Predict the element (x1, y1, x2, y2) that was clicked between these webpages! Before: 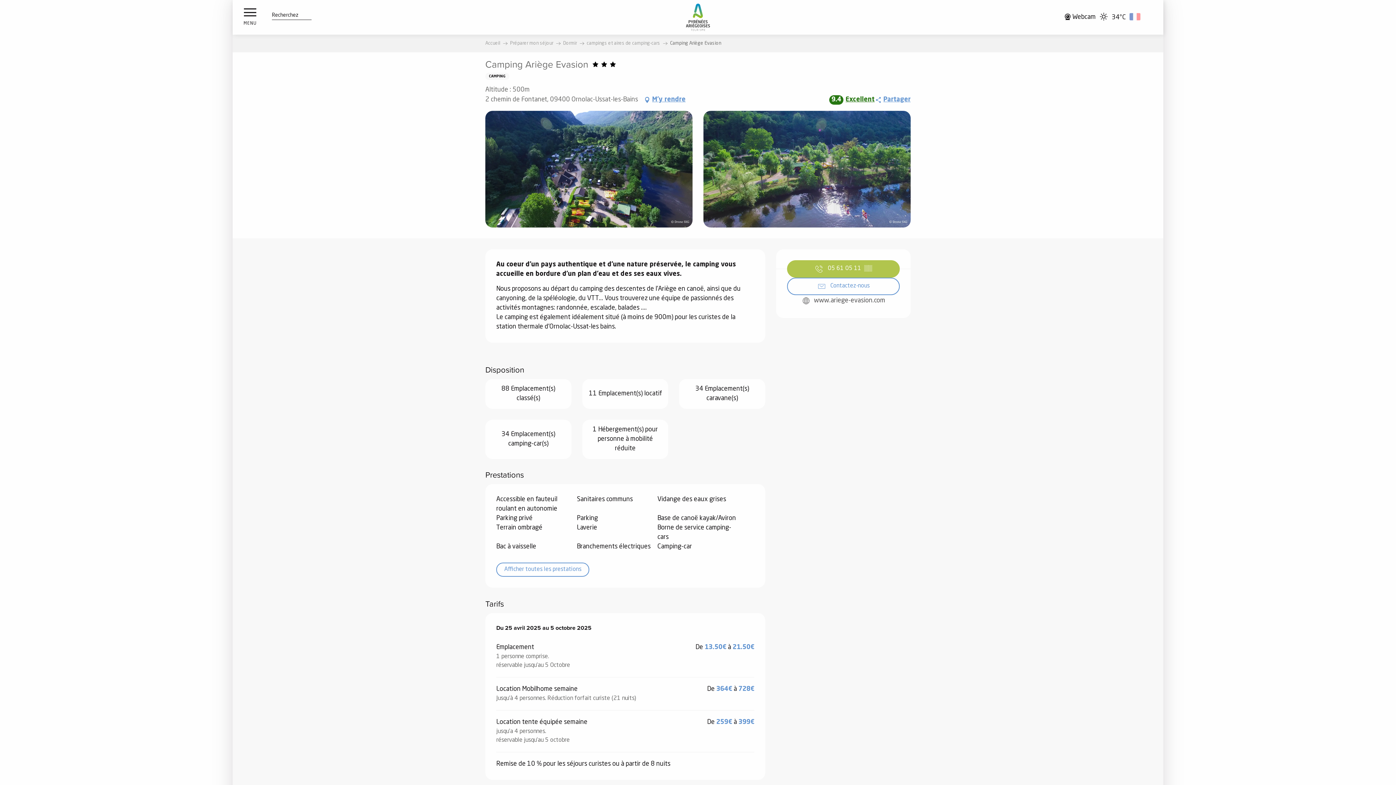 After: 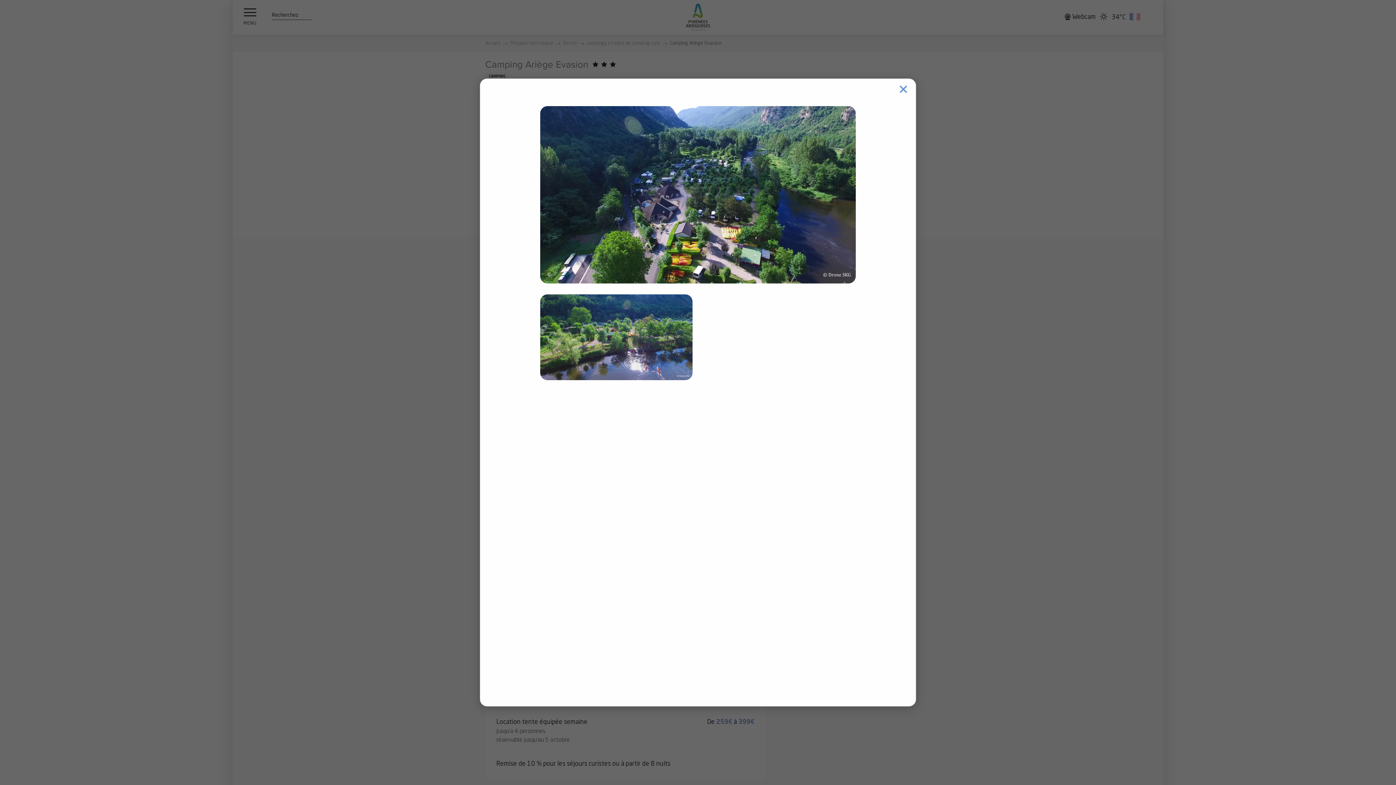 Action: label: Ouvrir bbox: (485, 110, 692, 227)